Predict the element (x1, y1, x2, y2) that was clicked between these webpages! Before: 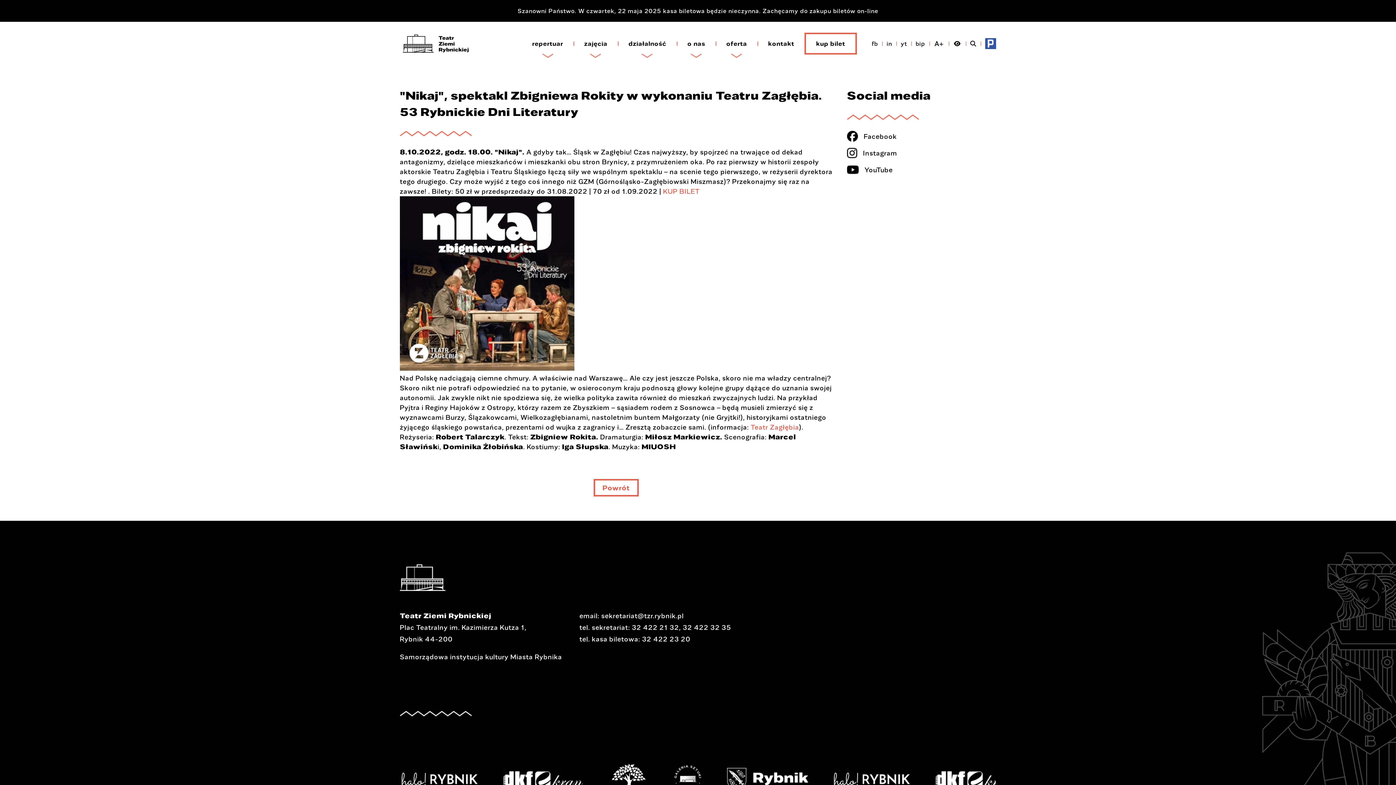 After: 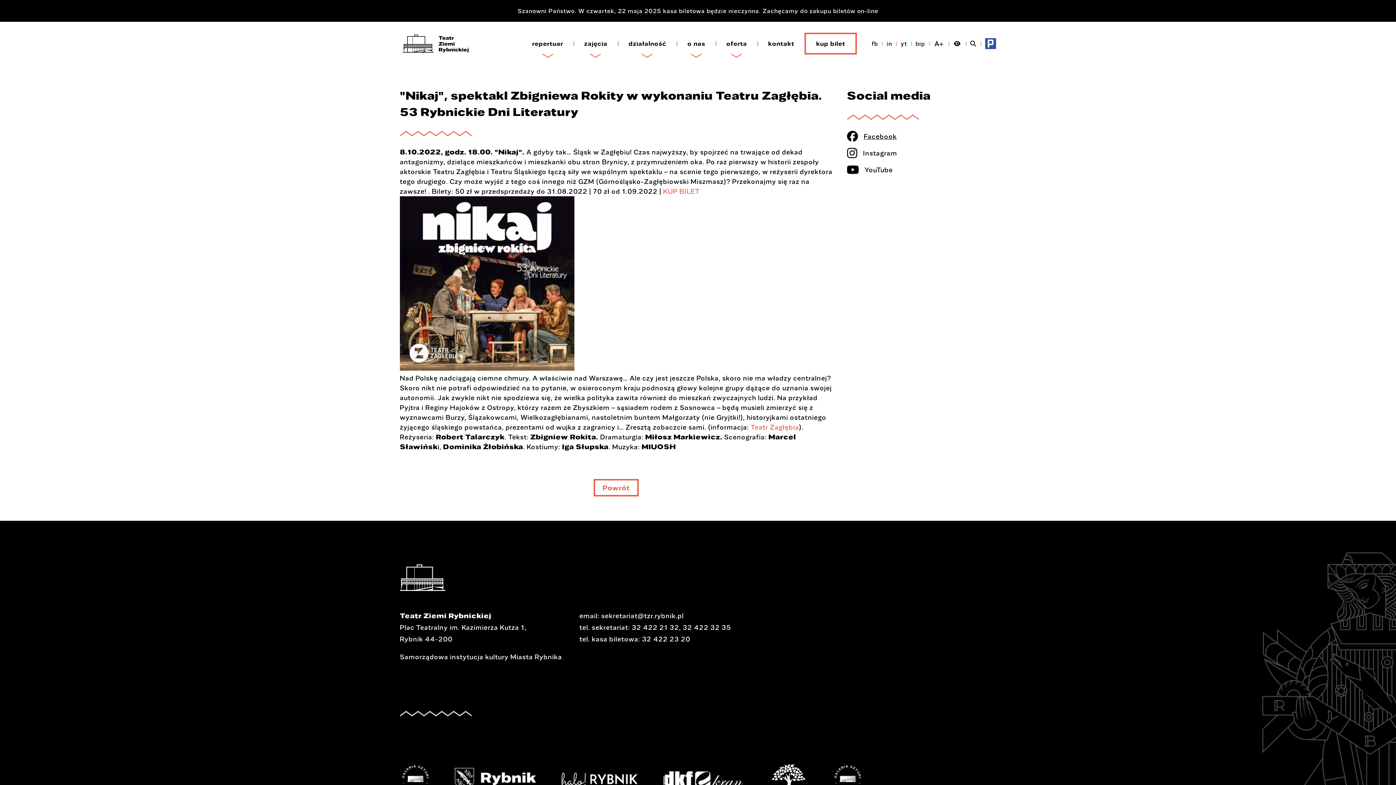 Action: label: Facebook bbox: (847, 130, 996, 141)